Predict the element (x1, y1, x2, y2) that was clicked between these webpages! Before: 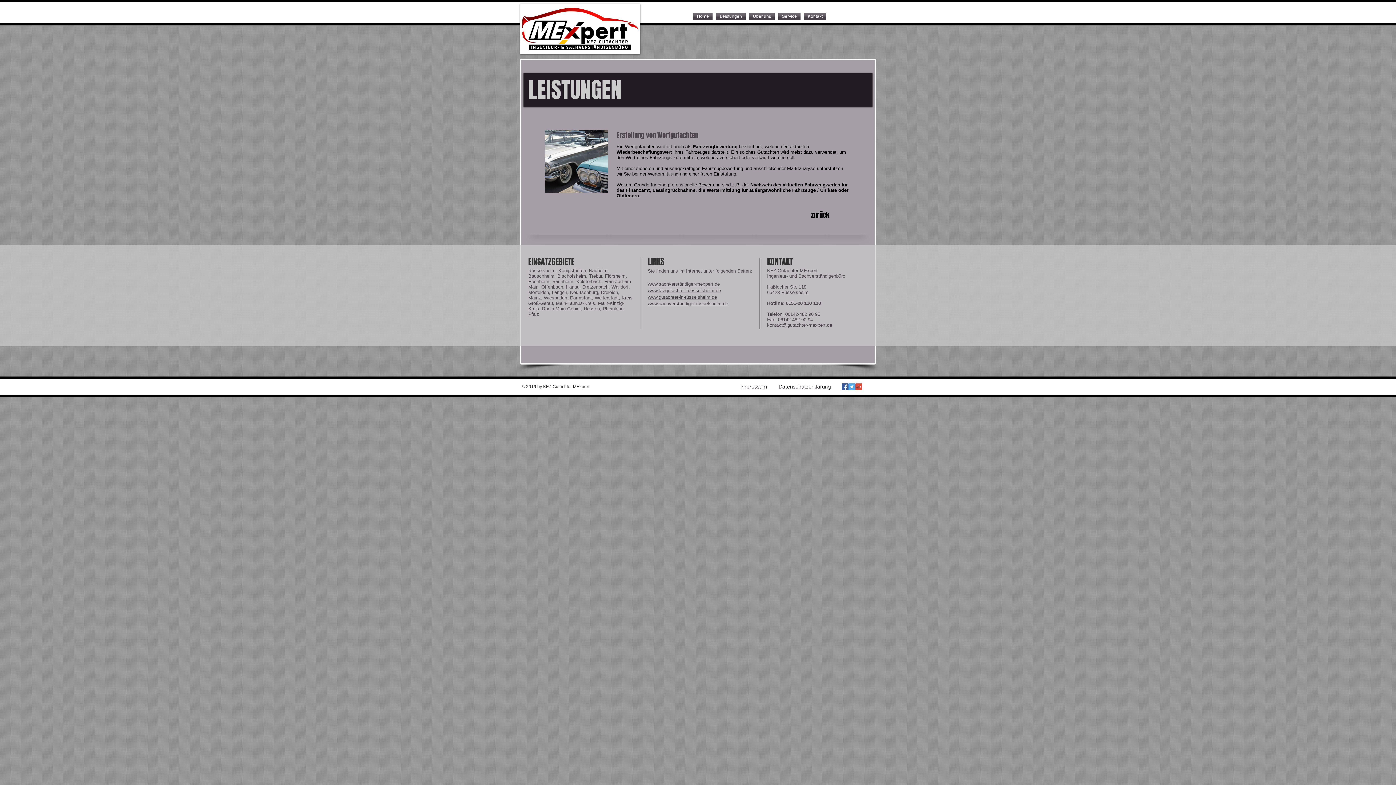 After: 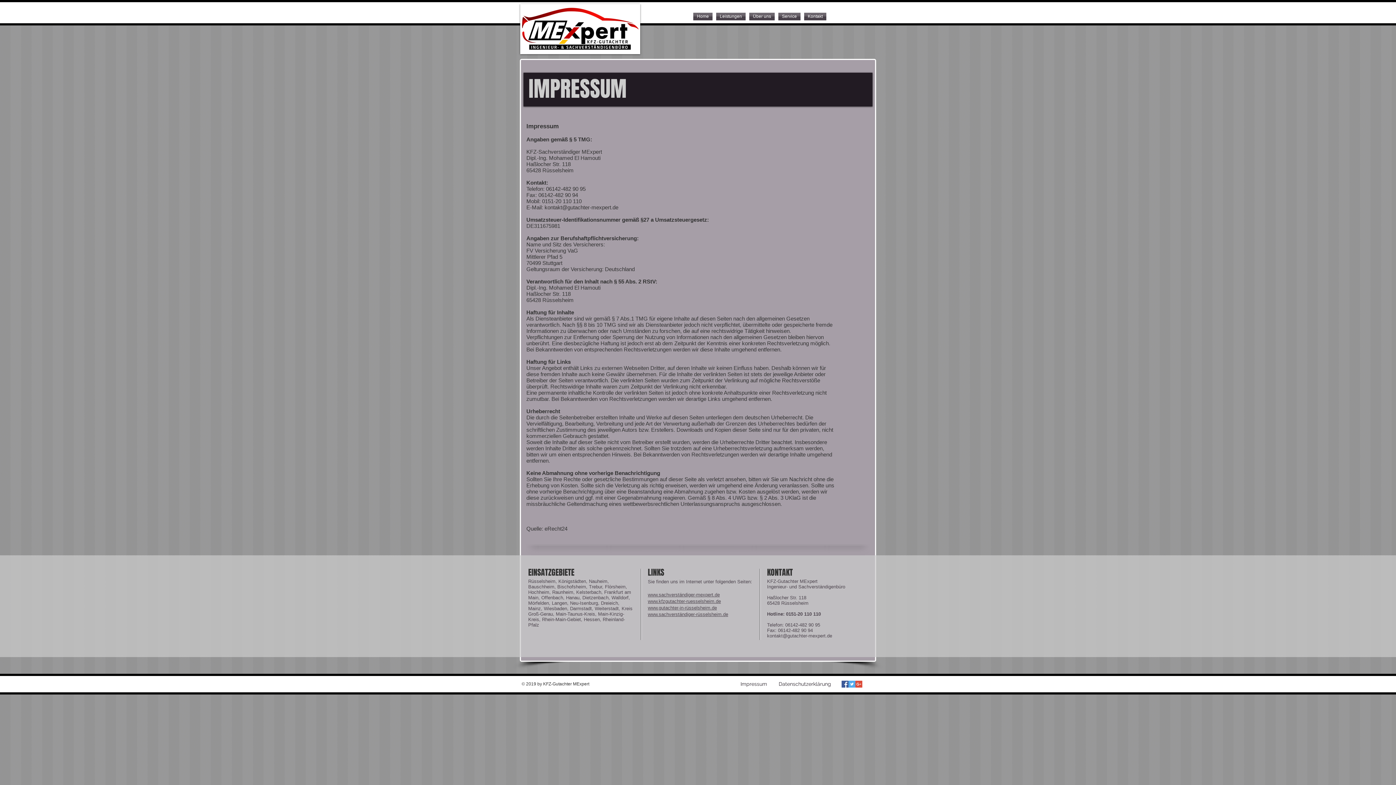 Action: bbox: (740, 379, 767, 394) label: Impressum